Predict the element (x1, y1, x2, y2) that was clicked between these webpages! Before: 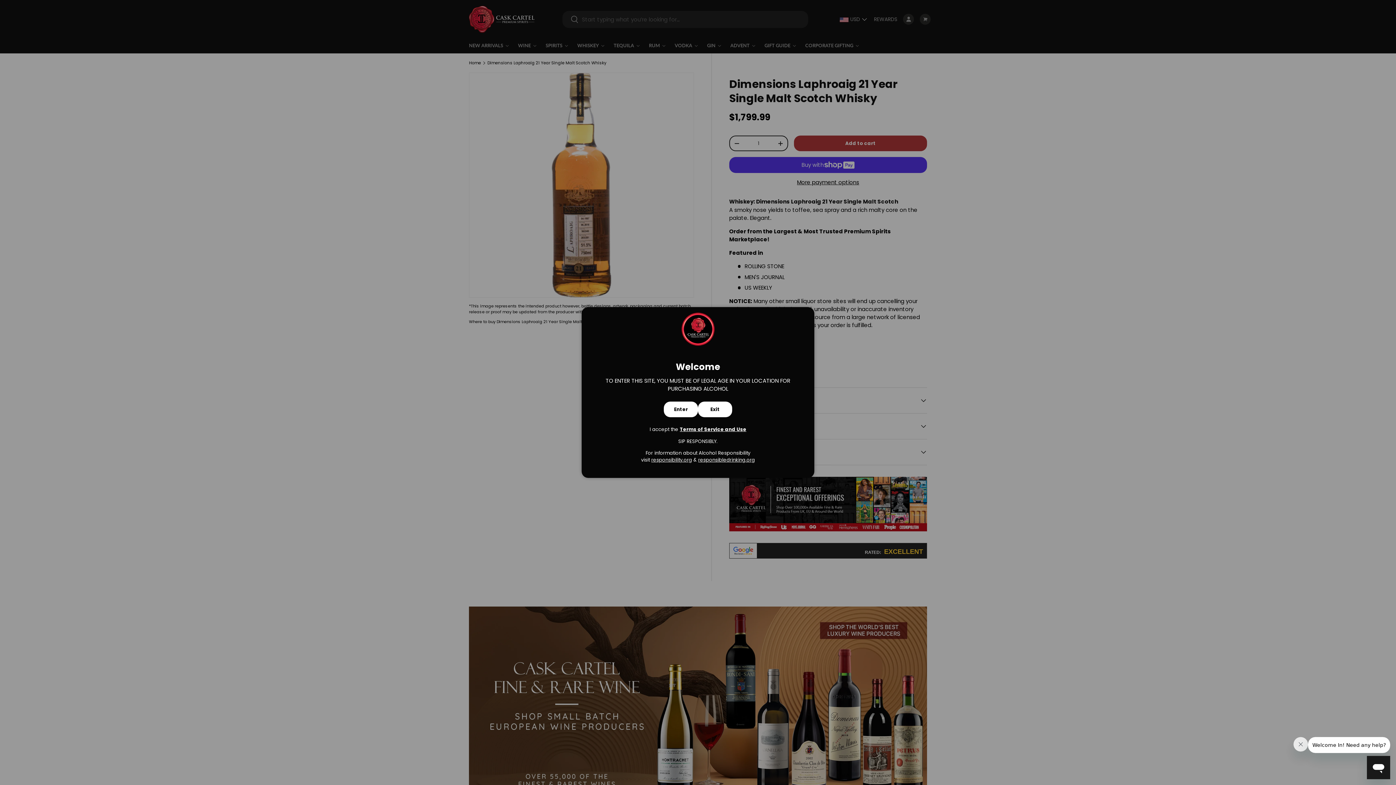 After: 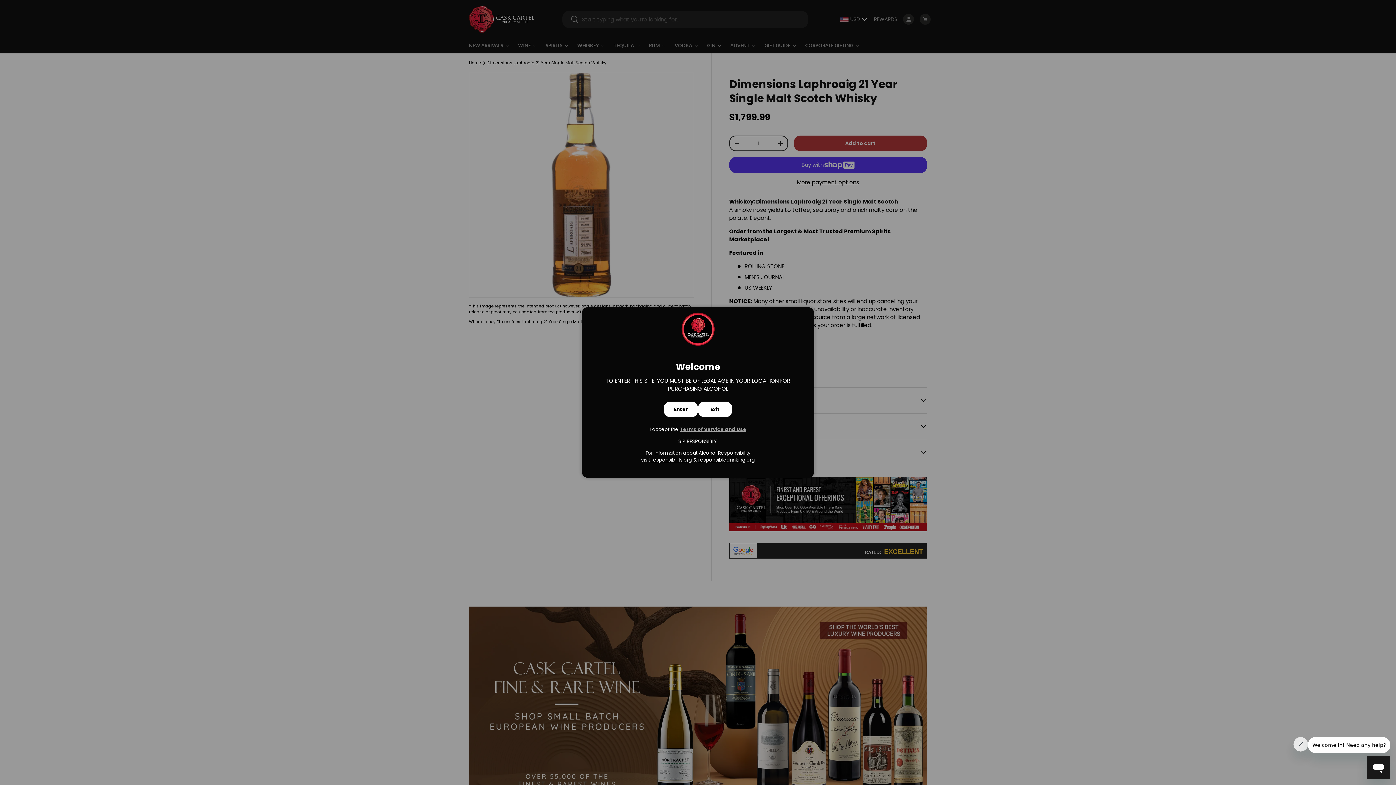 Action: label: Terms of Service and Use bbox: (680, 426, 746, 433)